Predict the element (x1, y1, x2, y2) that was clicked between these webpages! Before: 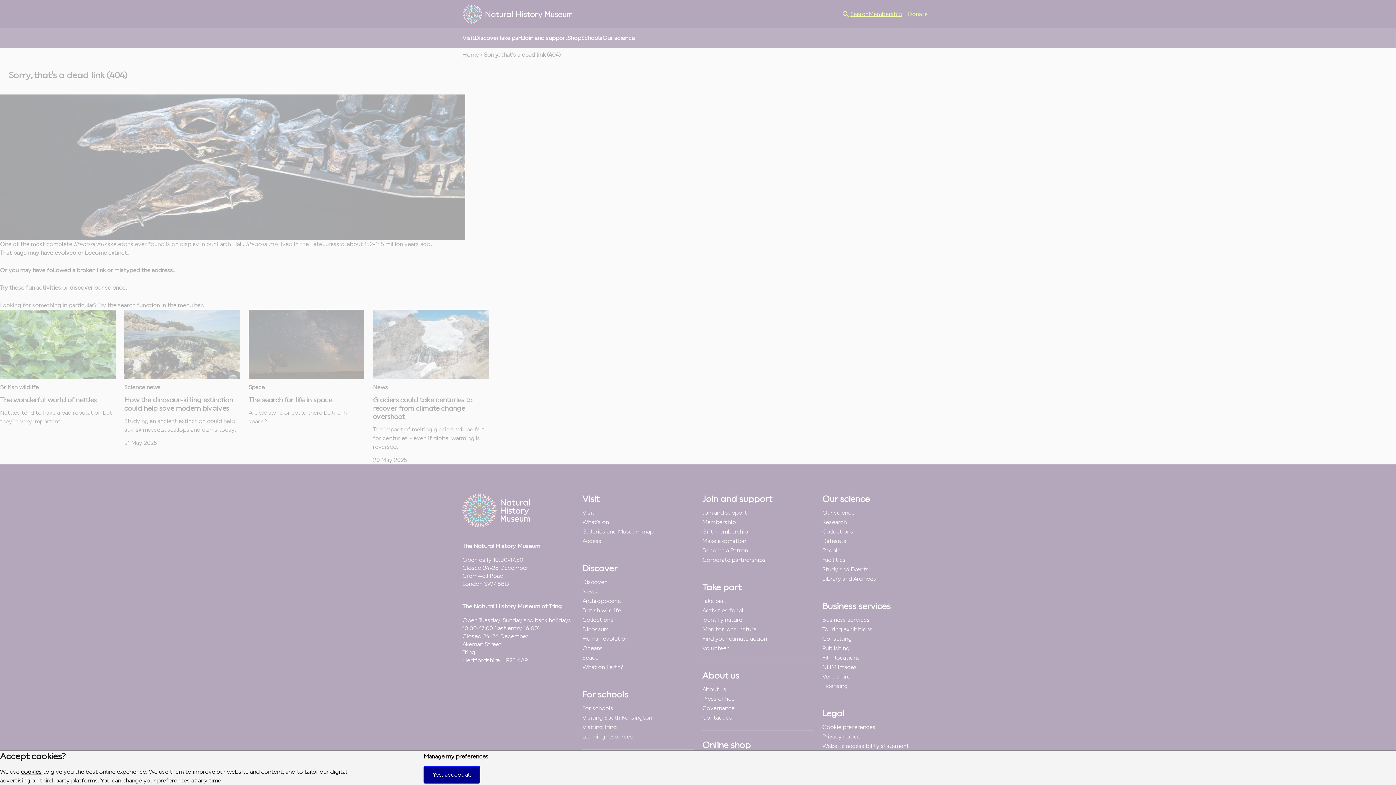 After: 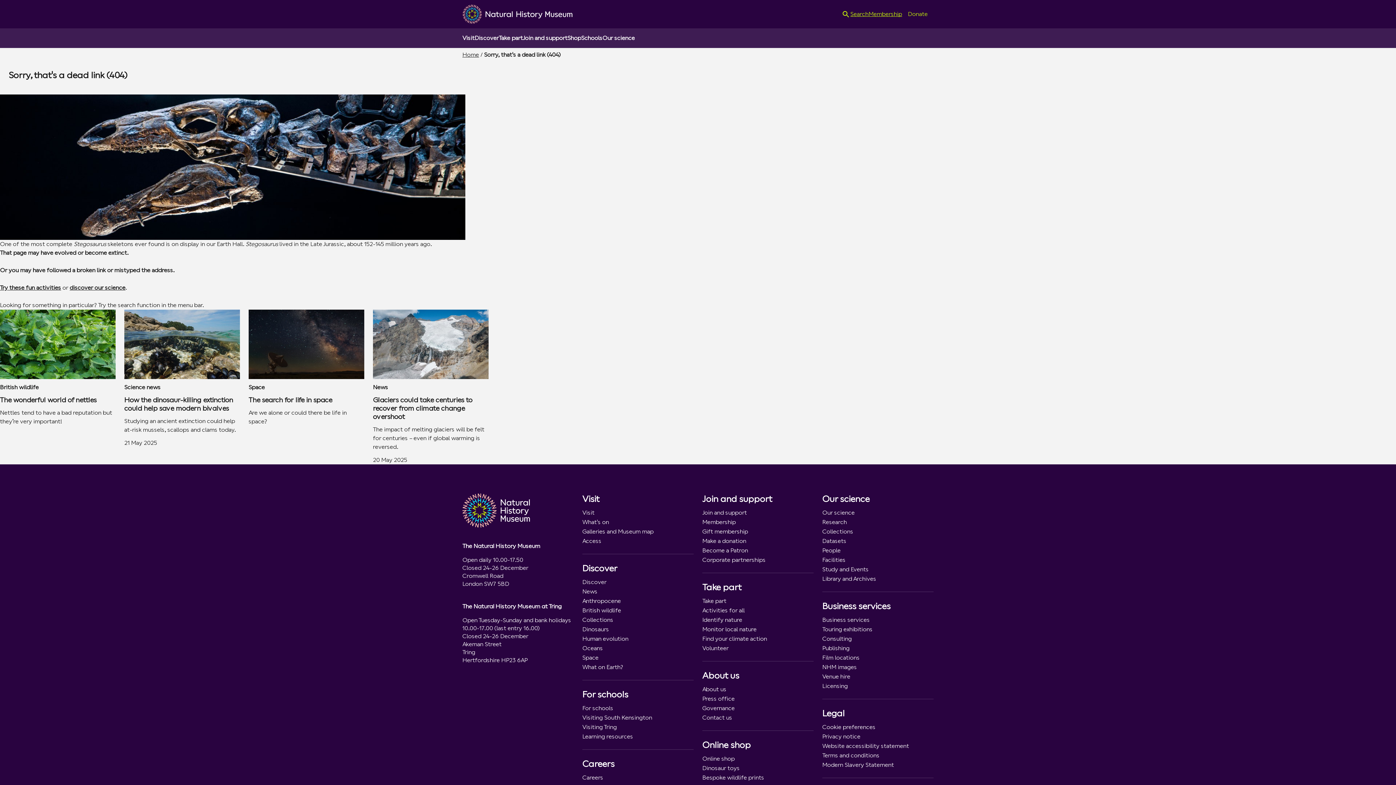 Action: label: Yes, accept all bbox: (423, 766, 479, 783)